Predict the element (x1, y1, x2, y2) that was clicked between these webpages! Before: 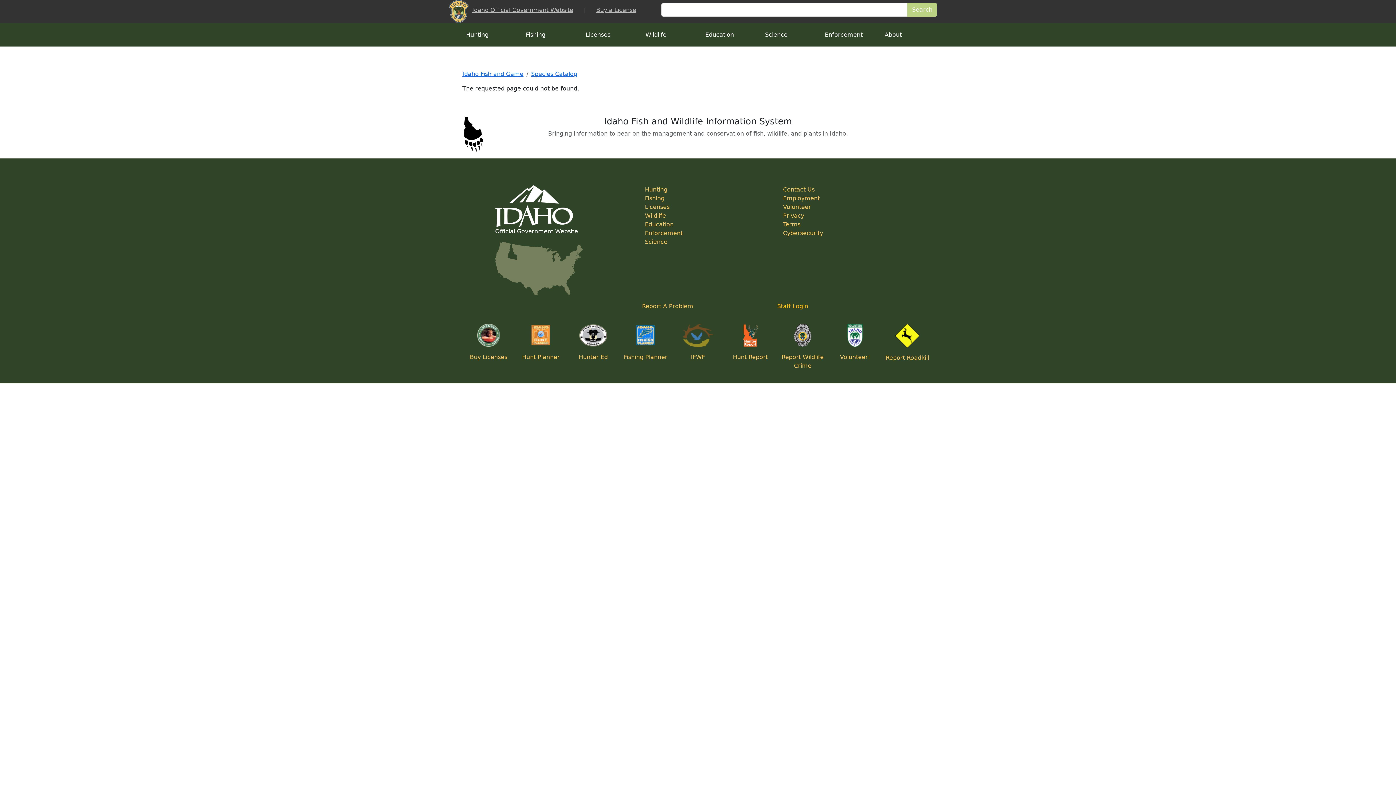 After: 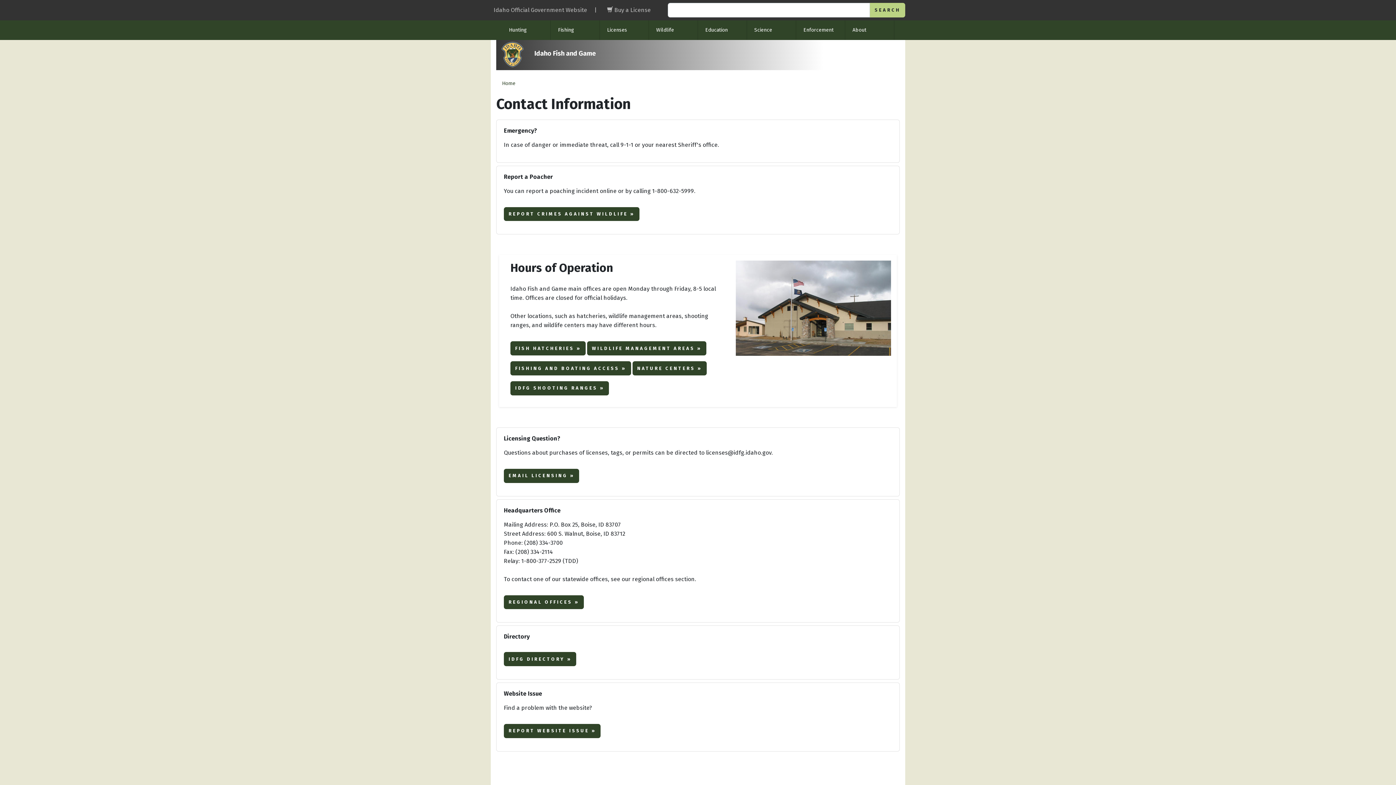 Action: bbox: (783, 186, 814, 193) label: Contact Us